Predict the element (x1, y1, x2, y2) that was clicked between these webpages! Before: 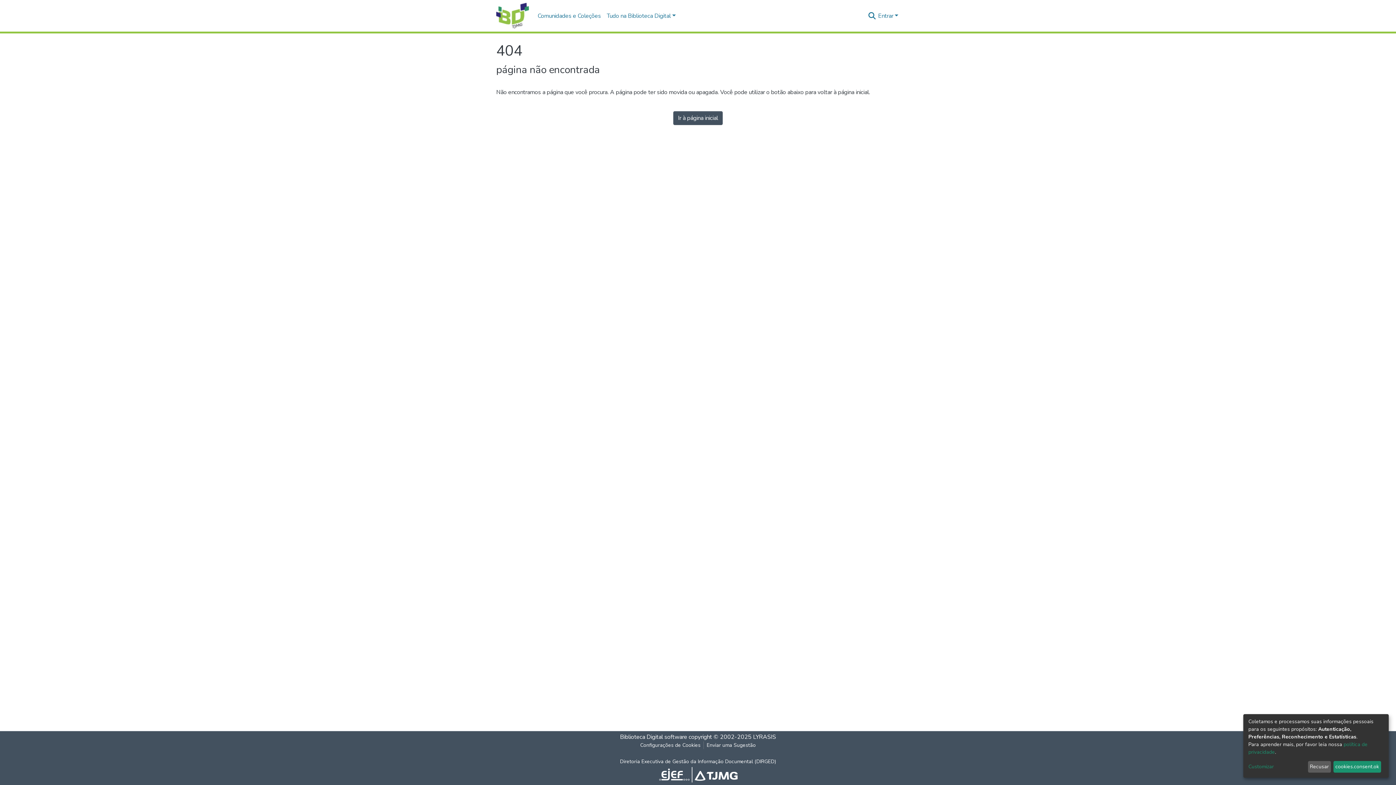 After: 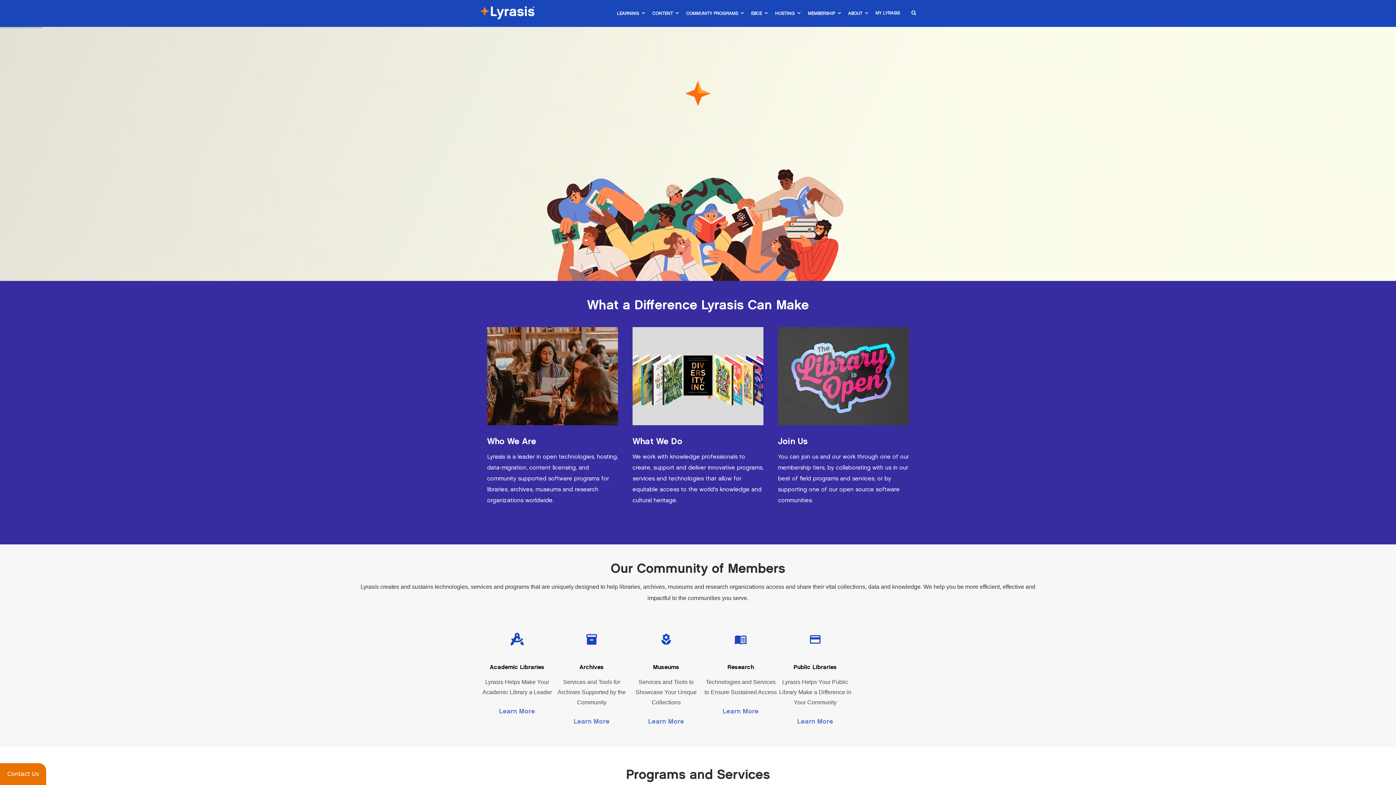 Action: bbox: (753, 733, 776, 741) label: LYRASIS